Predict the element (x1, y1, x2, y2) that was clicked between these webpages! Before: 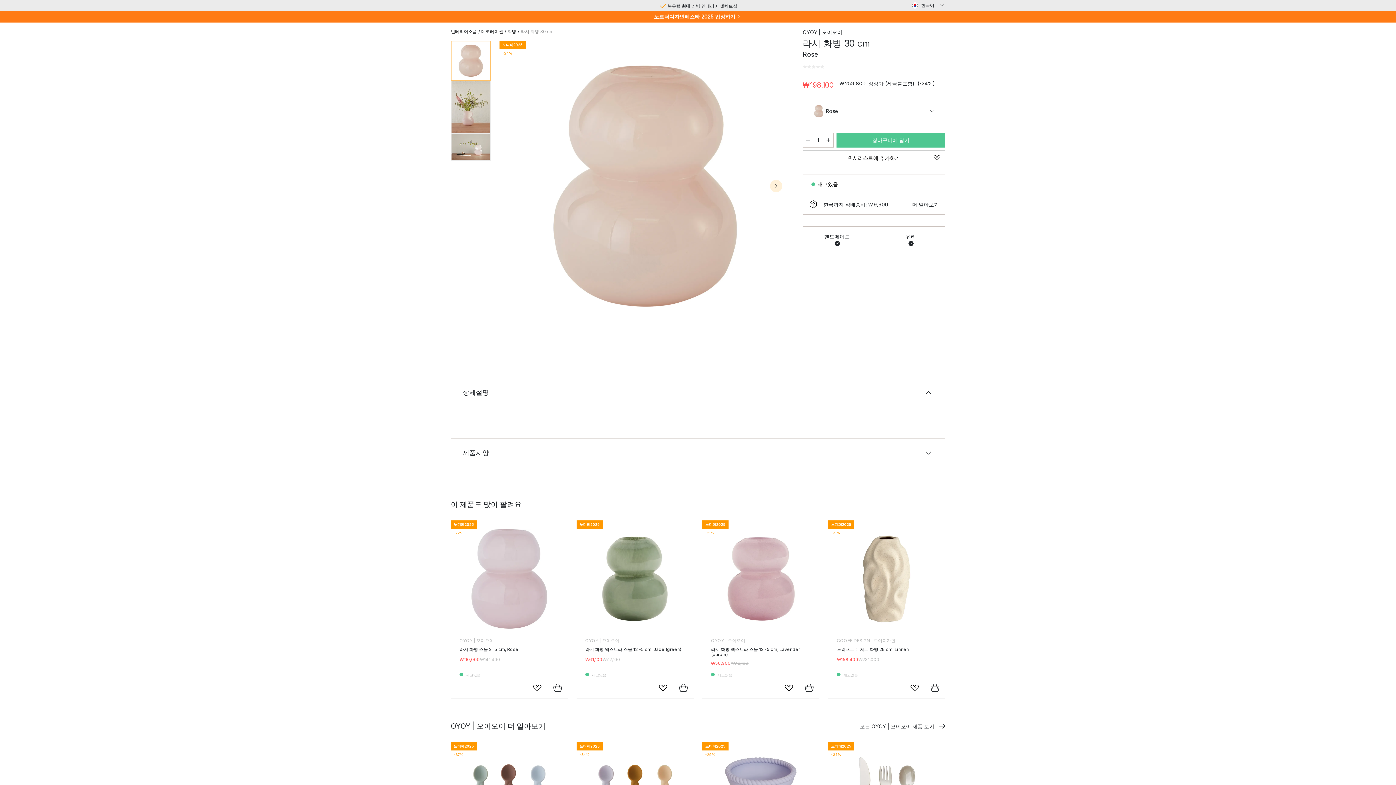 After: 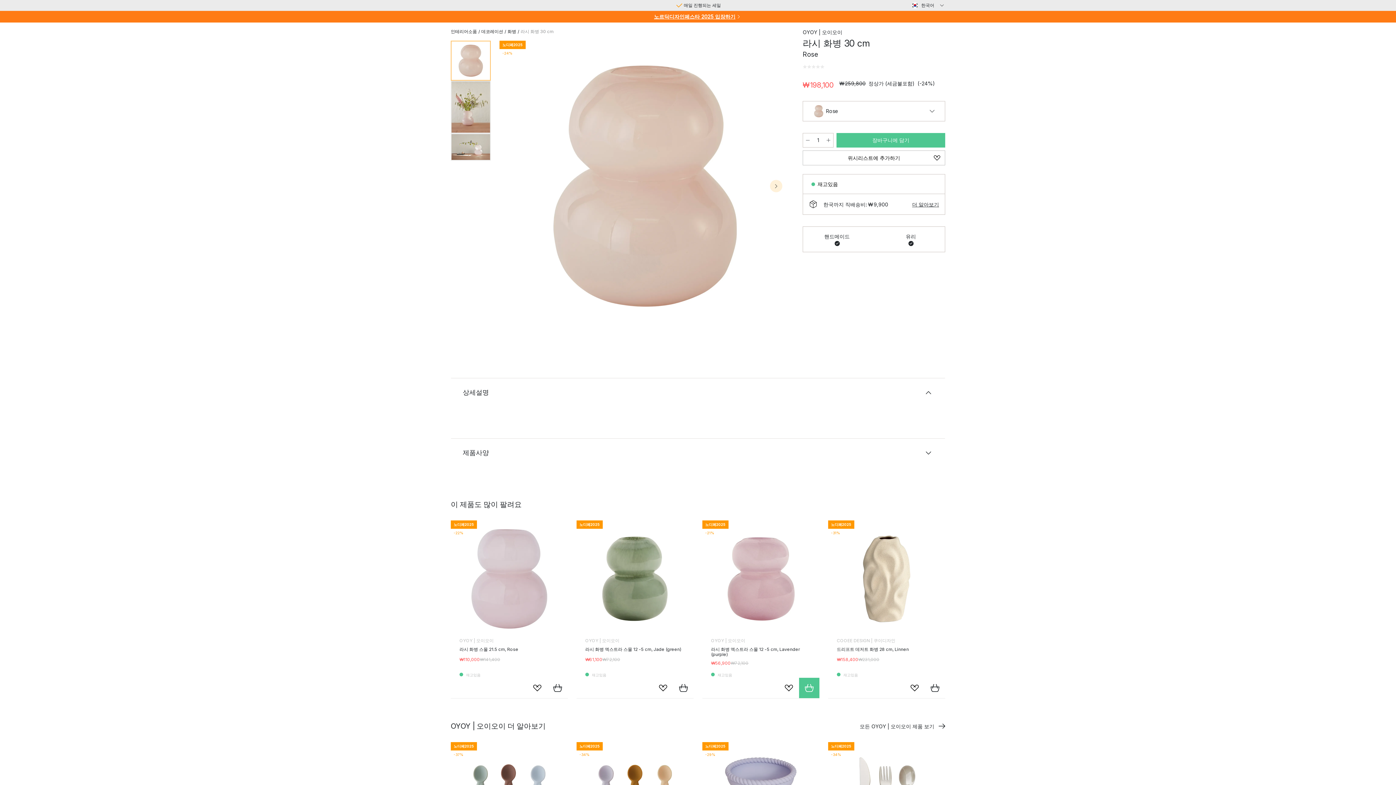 Action: bbox: (799, 678, 819, 698) label: 장바구니에 담기